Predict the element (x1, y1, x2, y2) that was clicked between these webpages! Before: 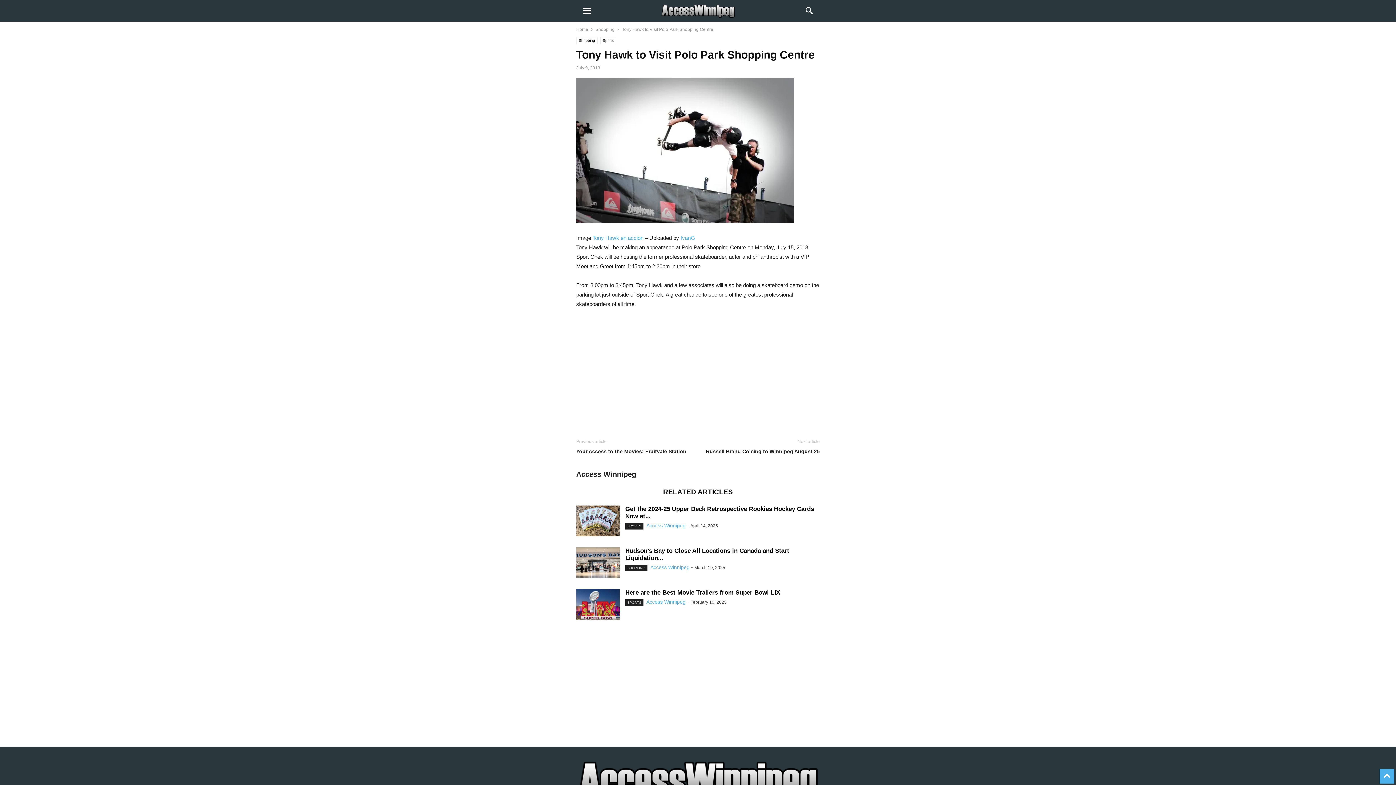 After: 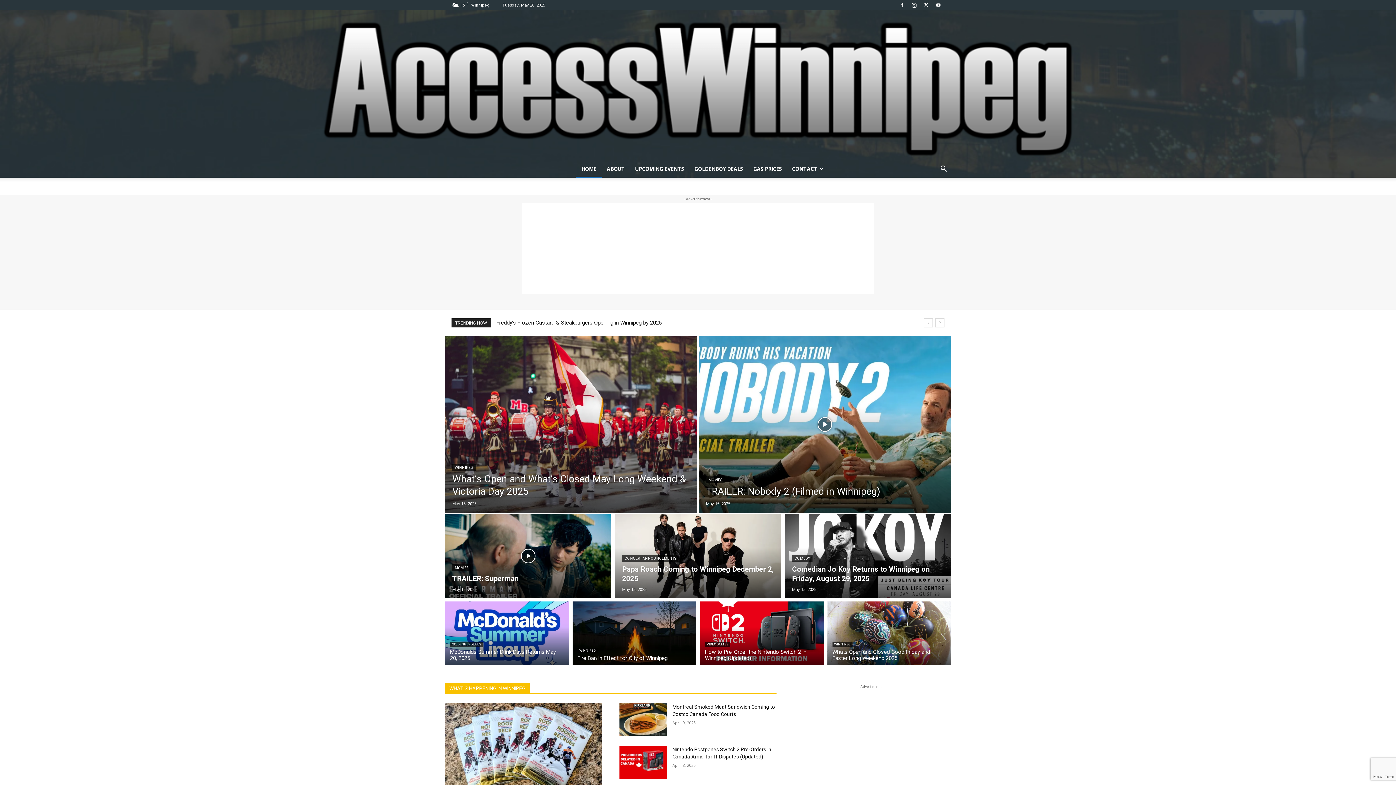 Action: bbox: (646, 523, 685, 528) label: Access Winnipeg